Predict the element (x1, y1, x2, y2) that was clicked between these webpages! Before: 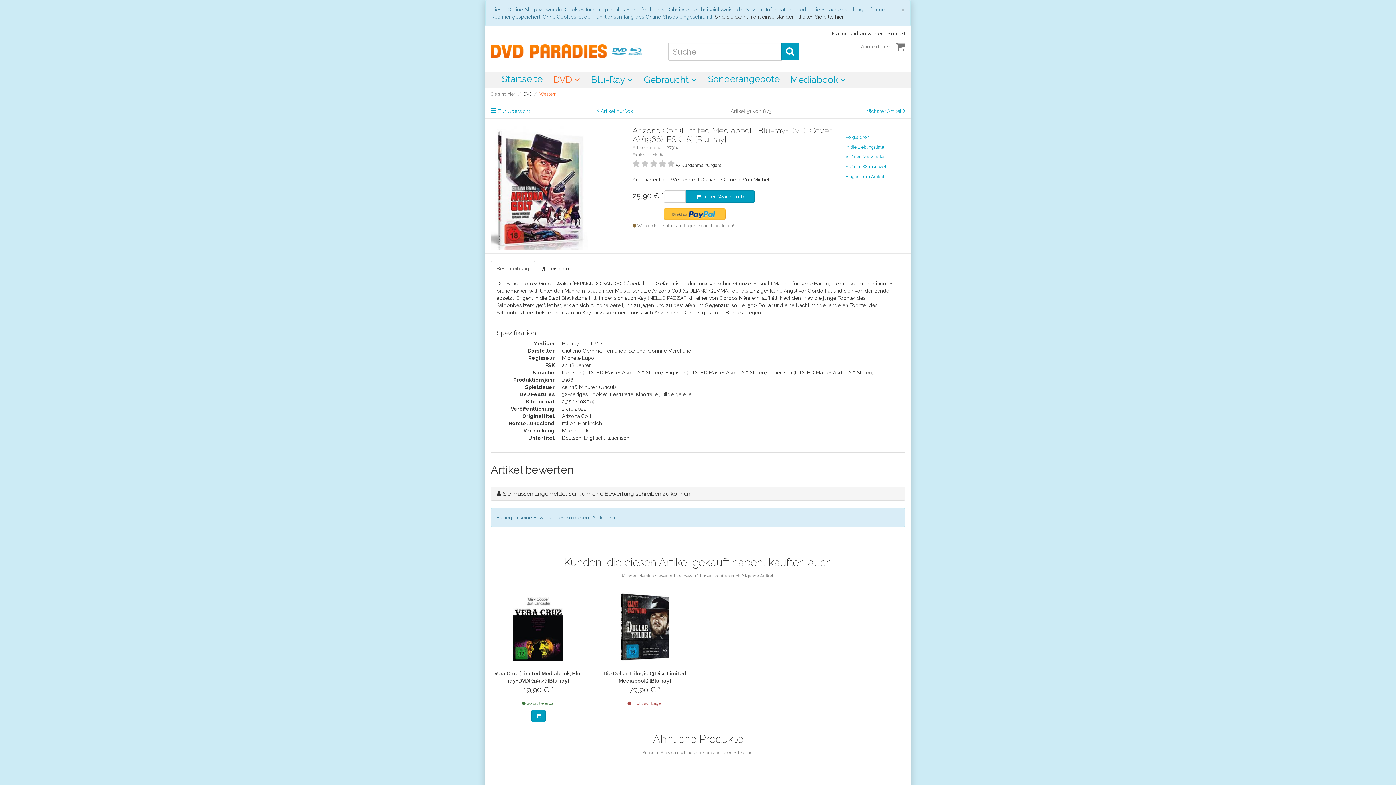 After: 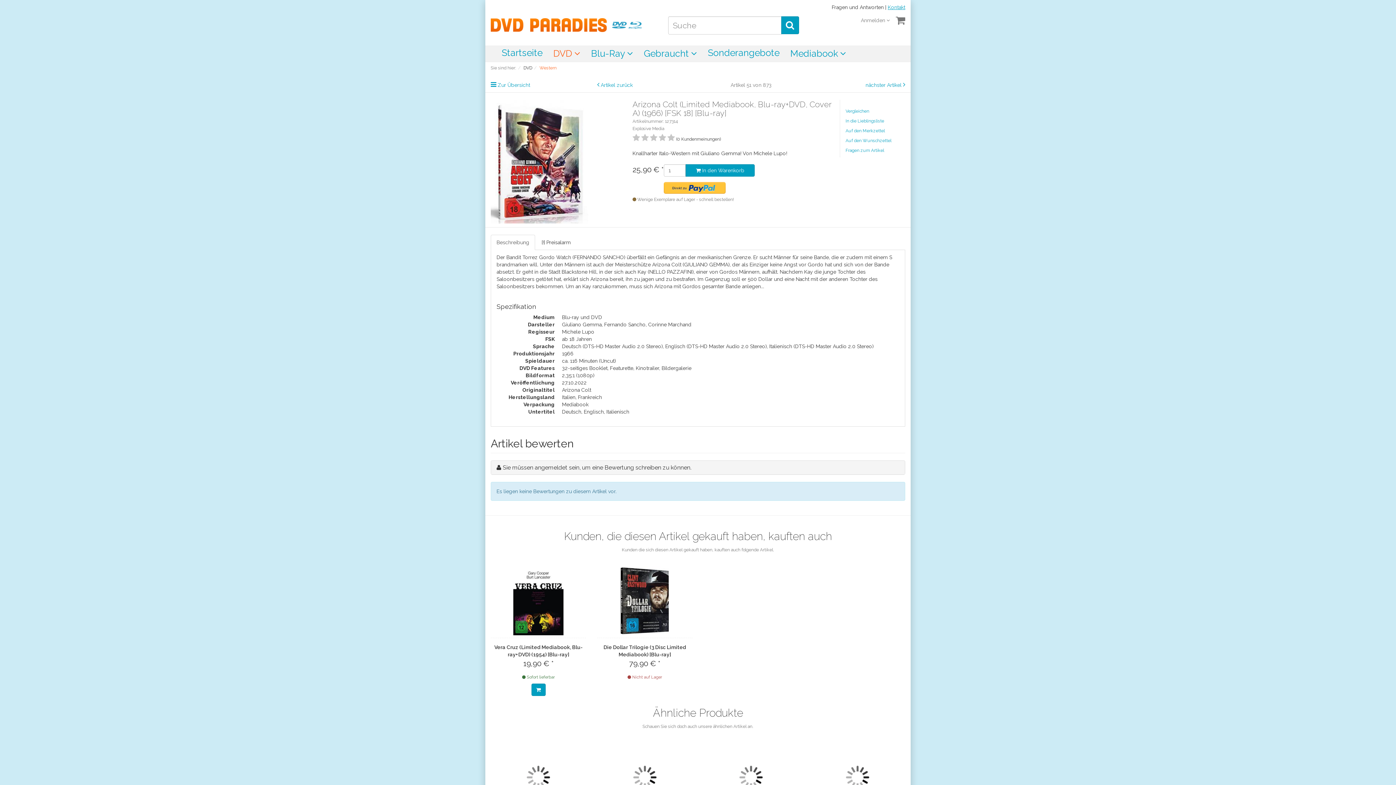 Action: label: ×
Schließen bbox: (901, 5, 905, 13)